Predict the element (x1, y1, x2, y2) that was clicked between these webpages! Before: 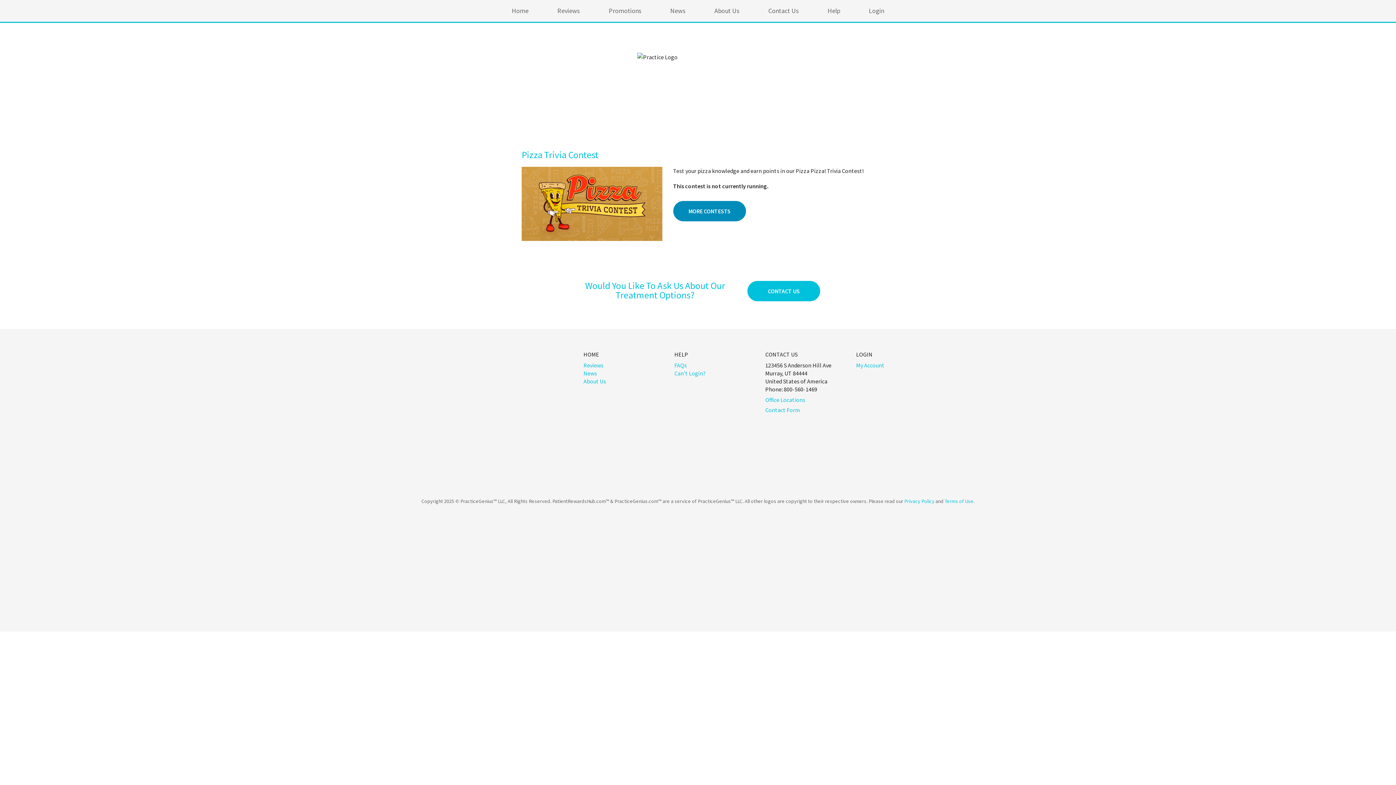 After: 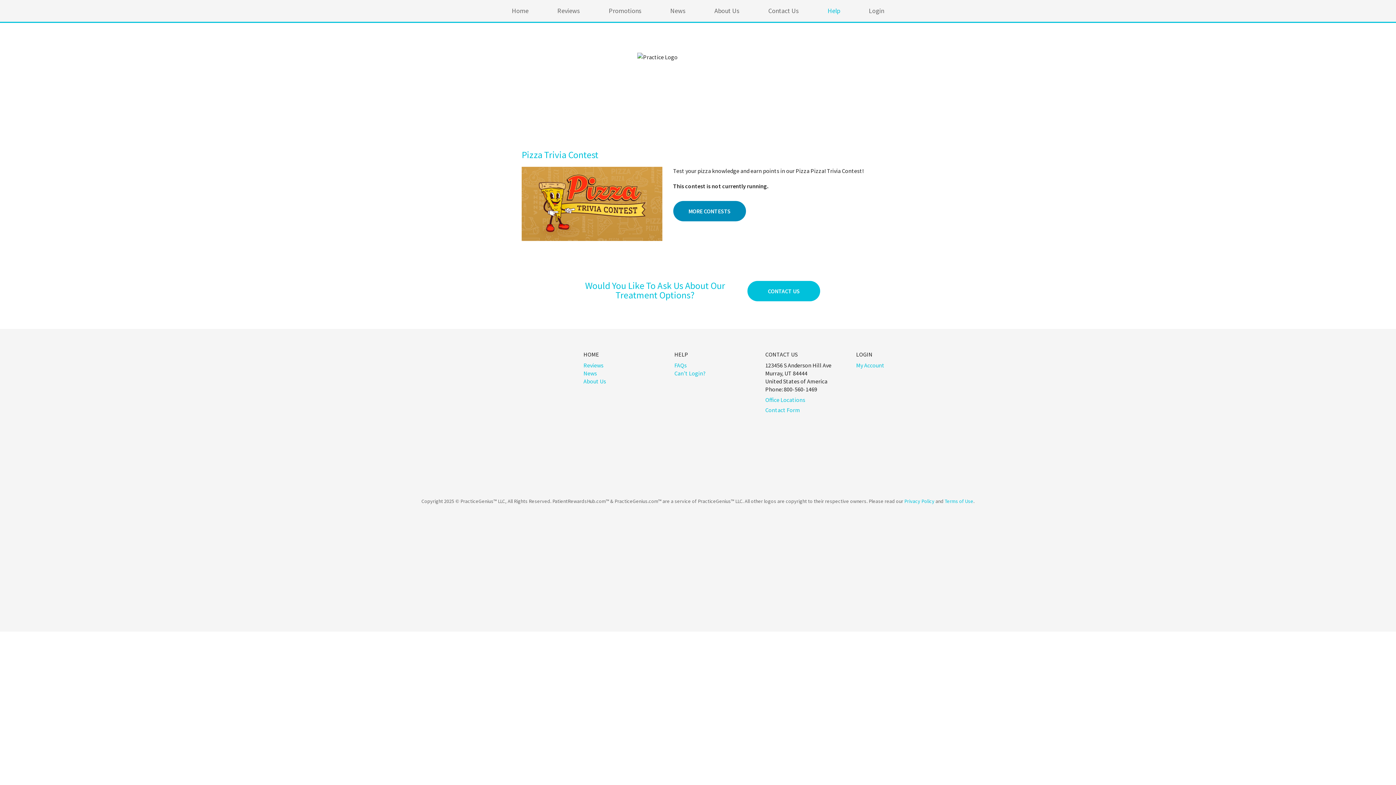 Action: label: Help bbox: (827, 5, 840, 16)